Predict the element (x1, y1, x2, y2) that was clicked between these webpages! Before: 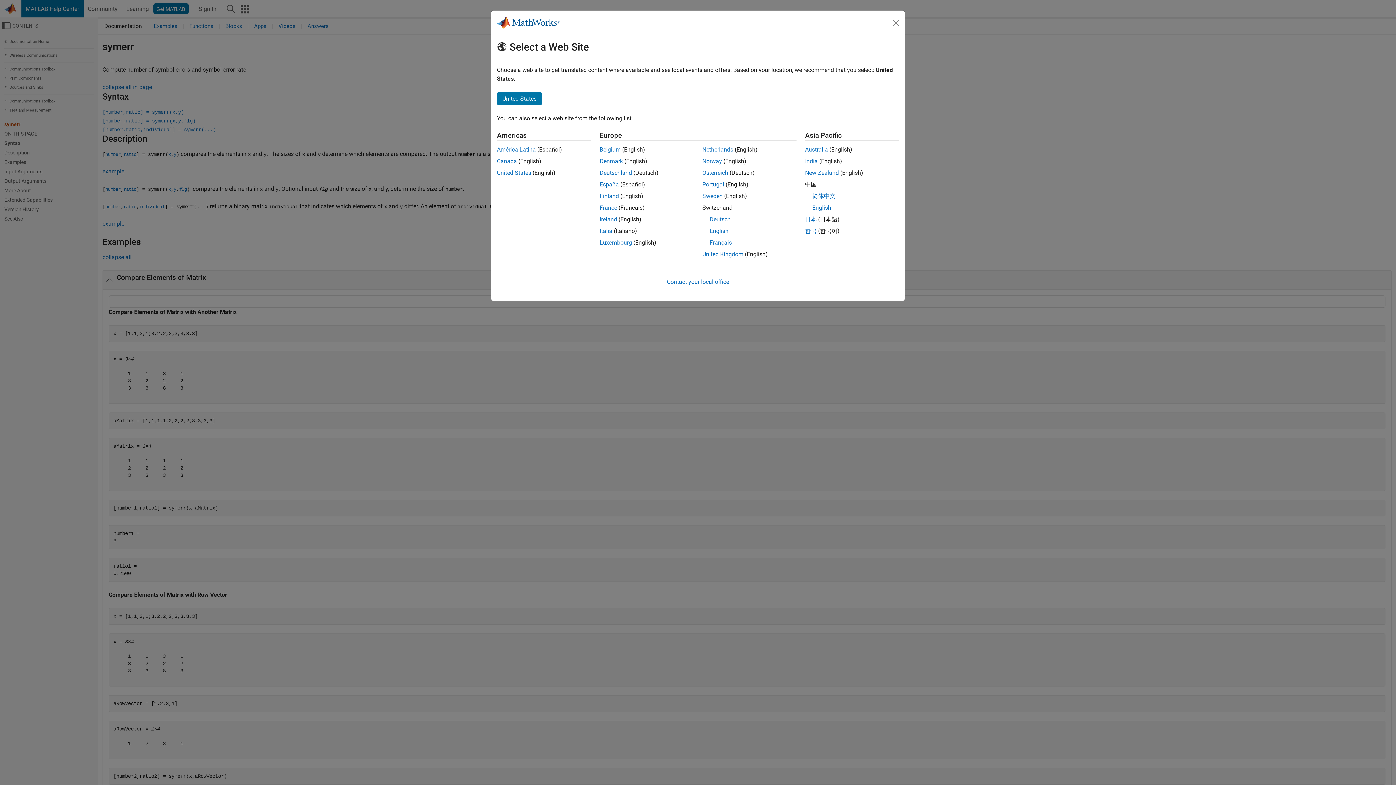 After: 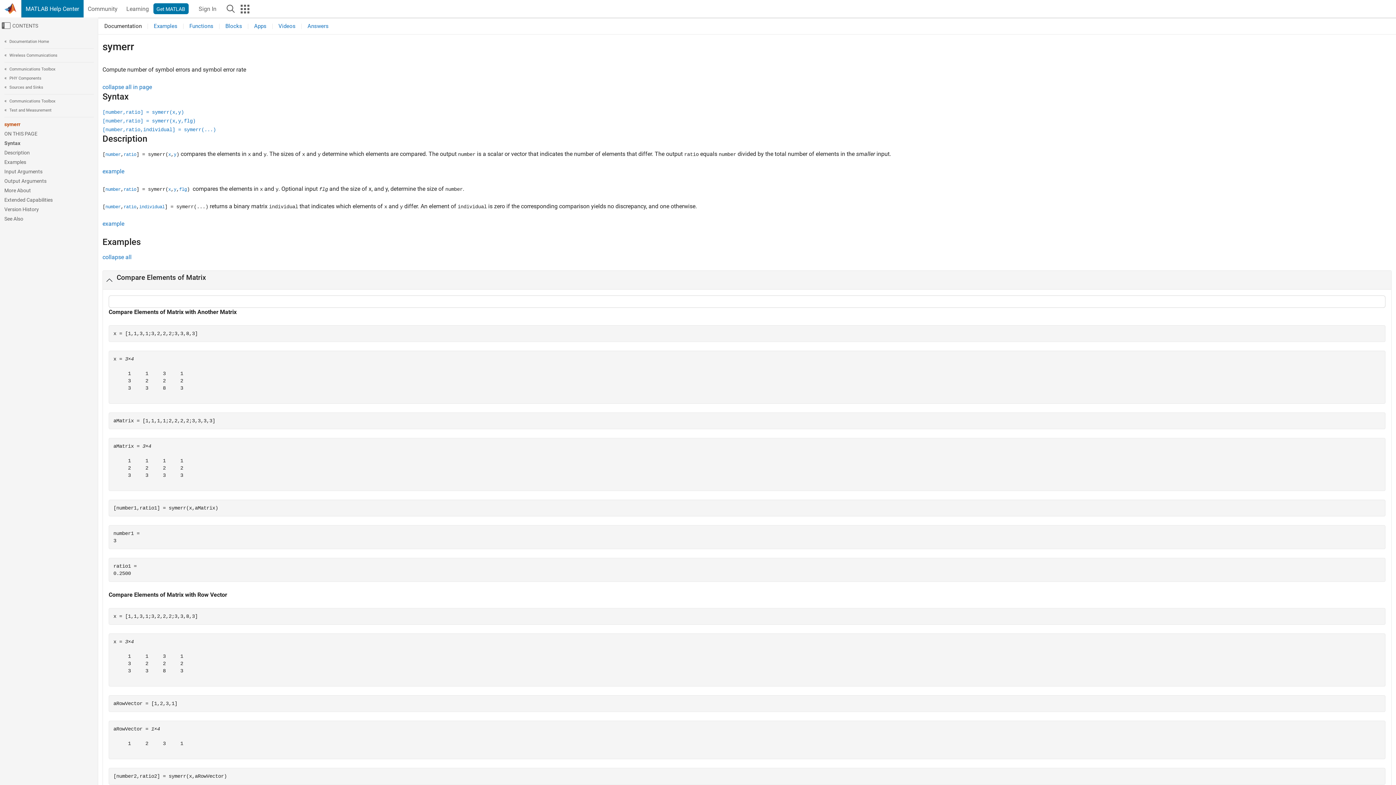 Action: bbox: (709, 227, 728, 234) label: English